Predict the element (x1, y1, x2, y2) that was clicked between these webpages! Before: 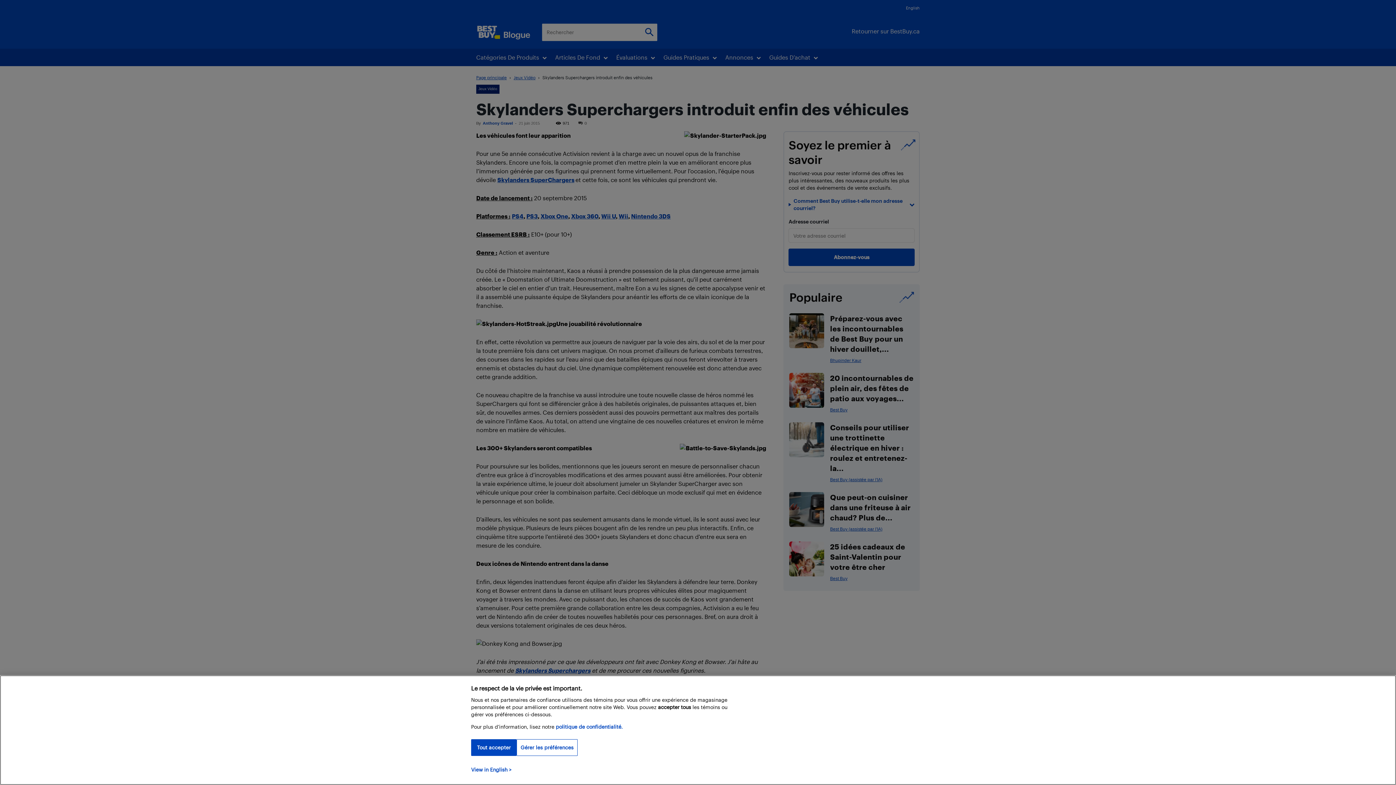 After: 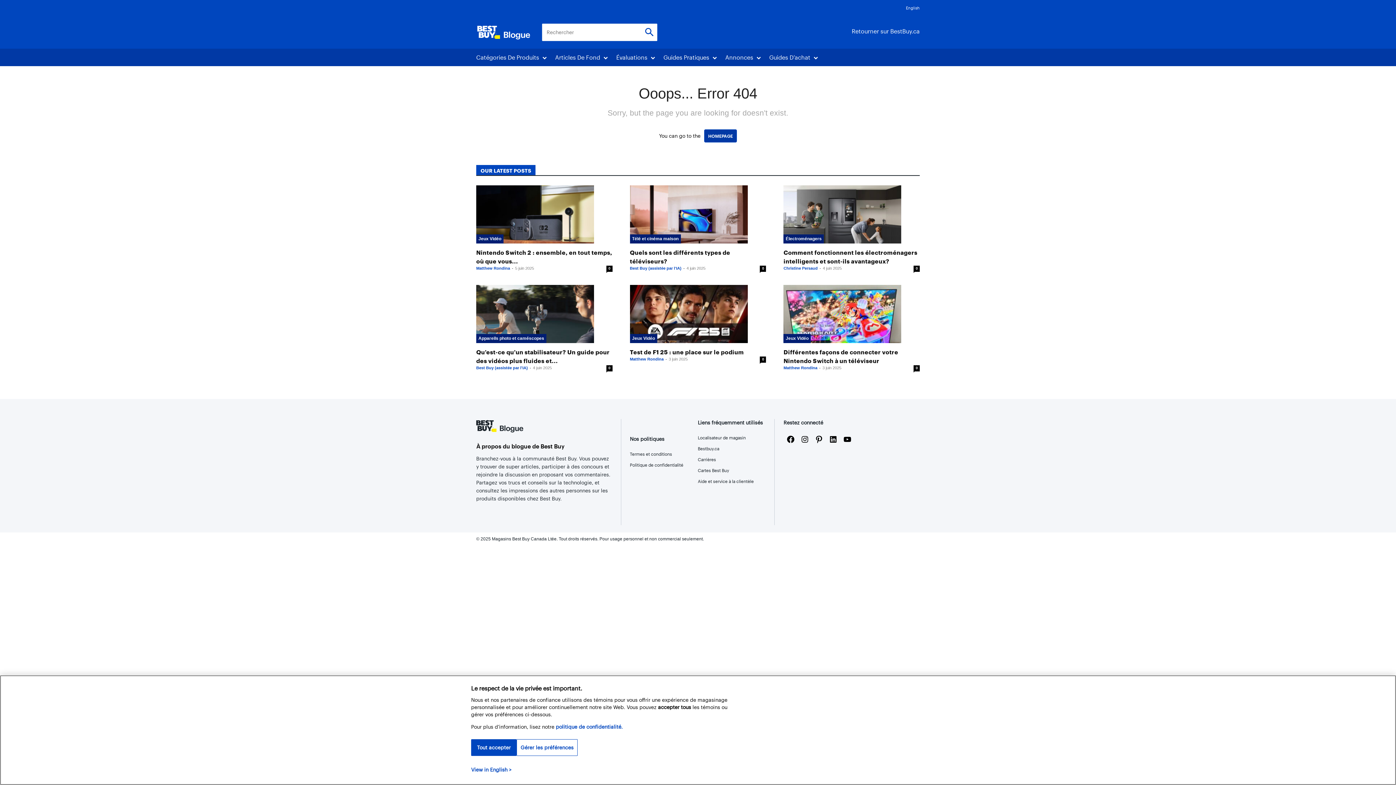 Action: label: politique de confidentialité bbox: (471, 766, 511, 773)